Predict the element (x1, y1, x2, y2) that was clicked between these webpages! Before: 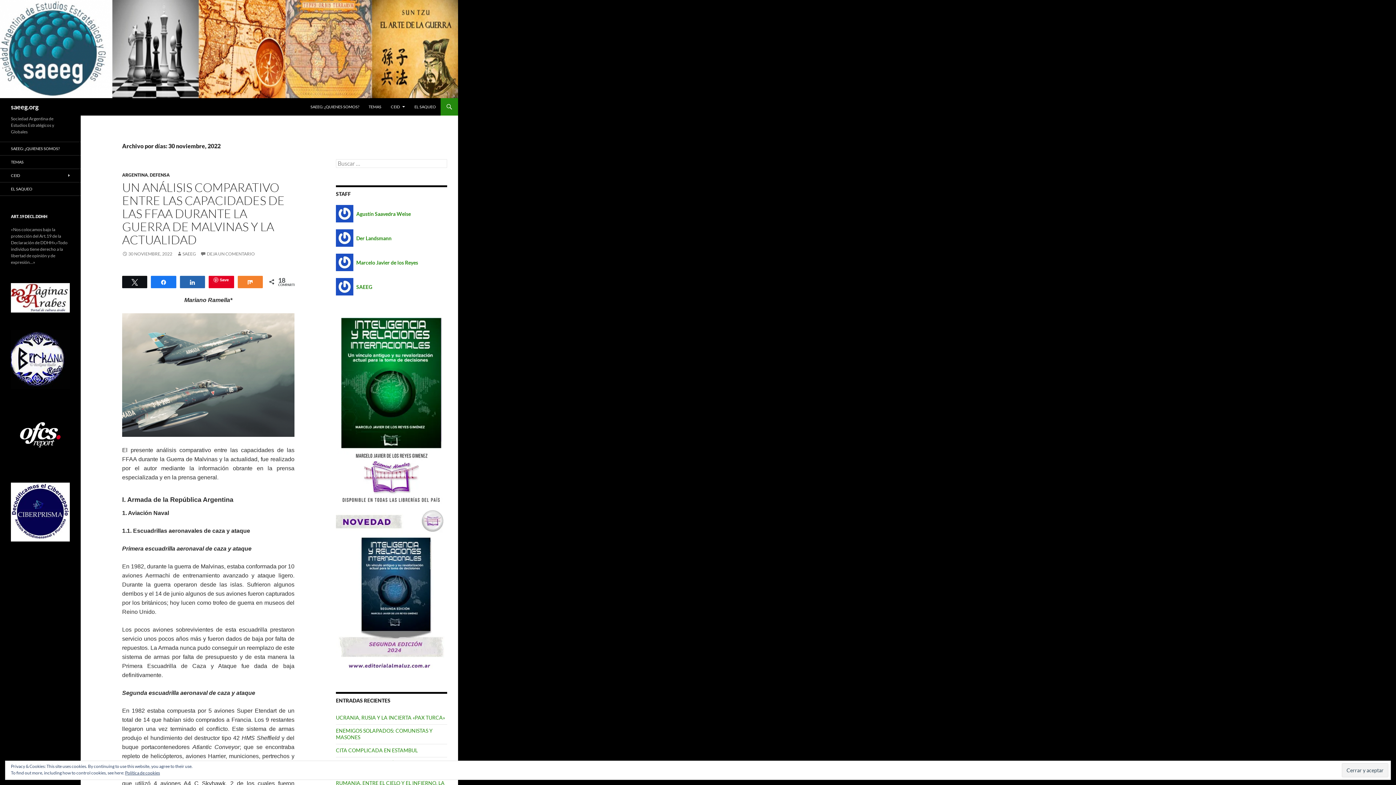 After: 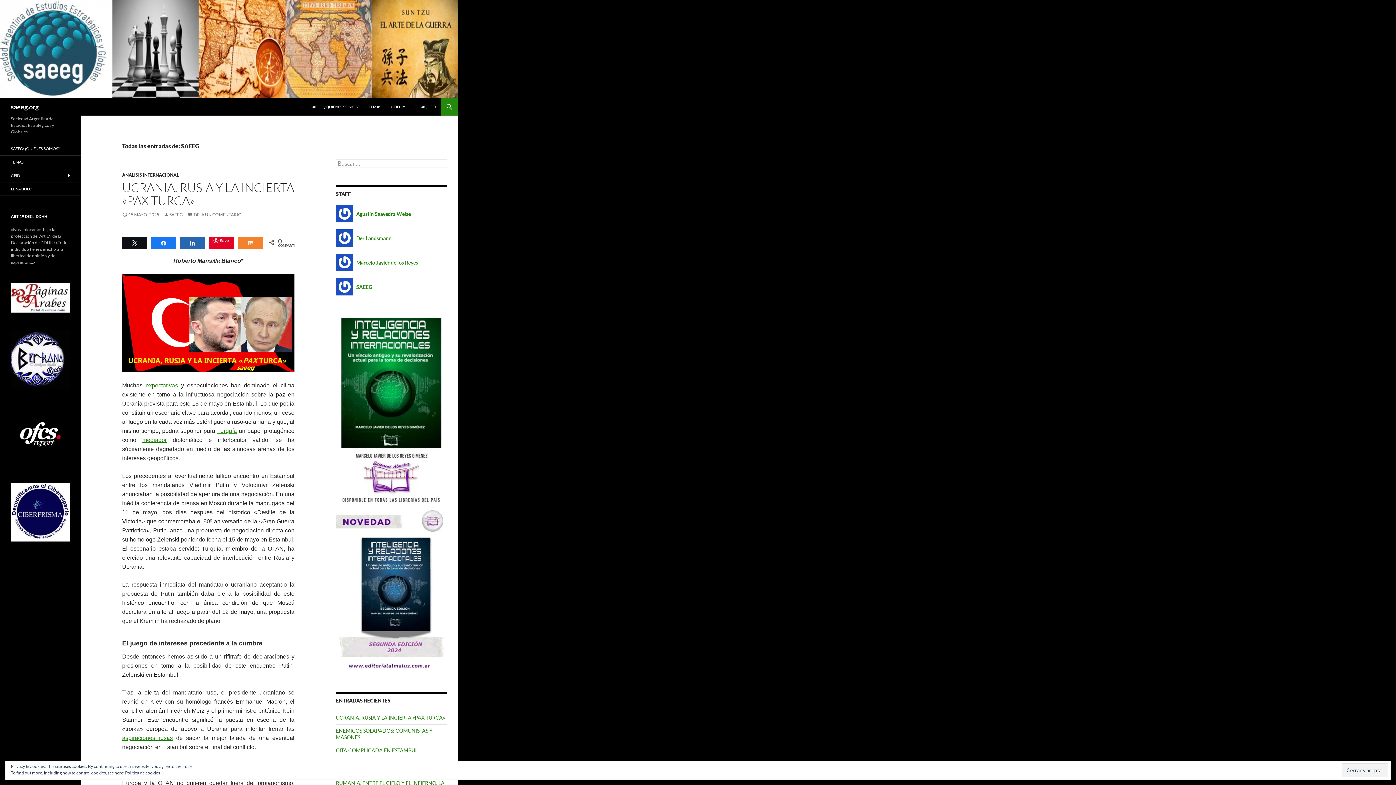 Action: label: SAEEG bbox: (176, 251, 196, 256)